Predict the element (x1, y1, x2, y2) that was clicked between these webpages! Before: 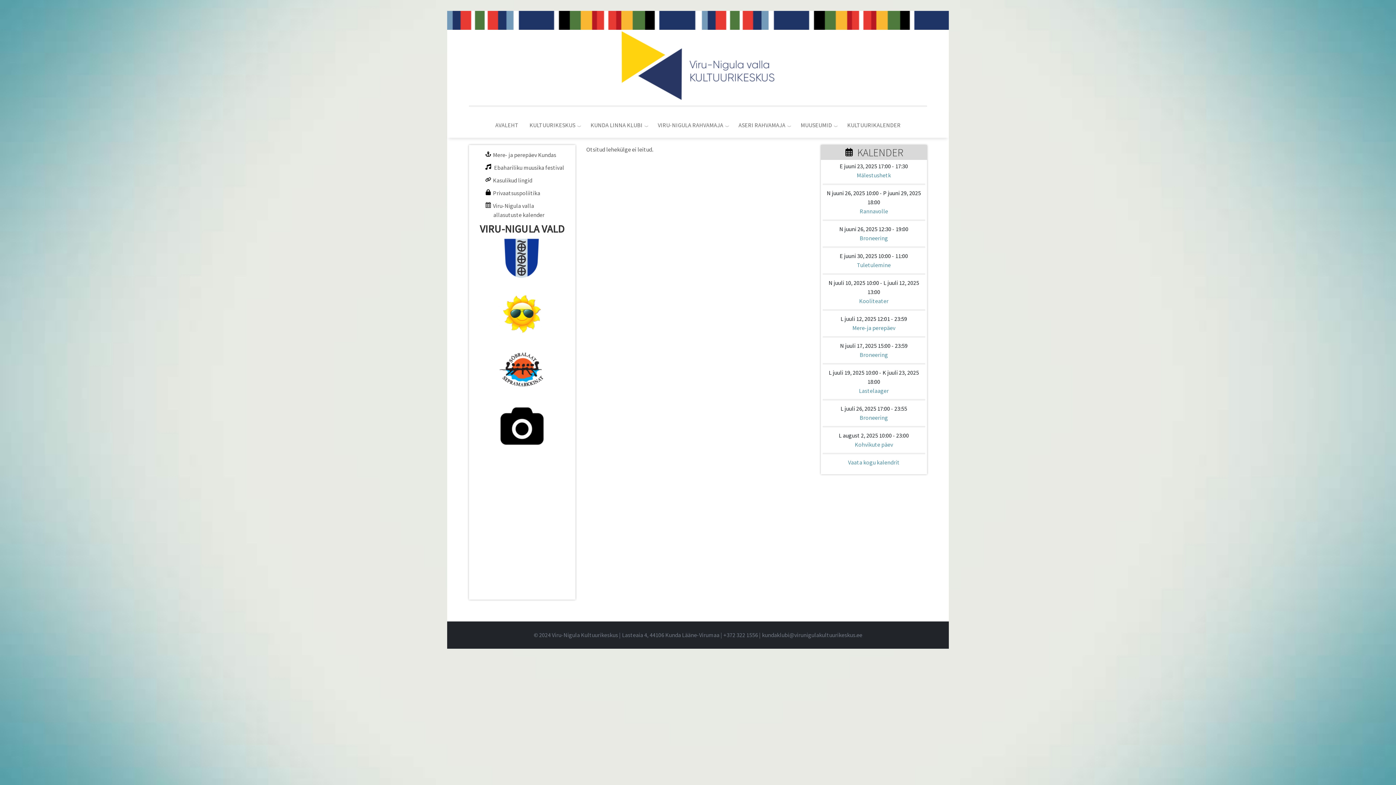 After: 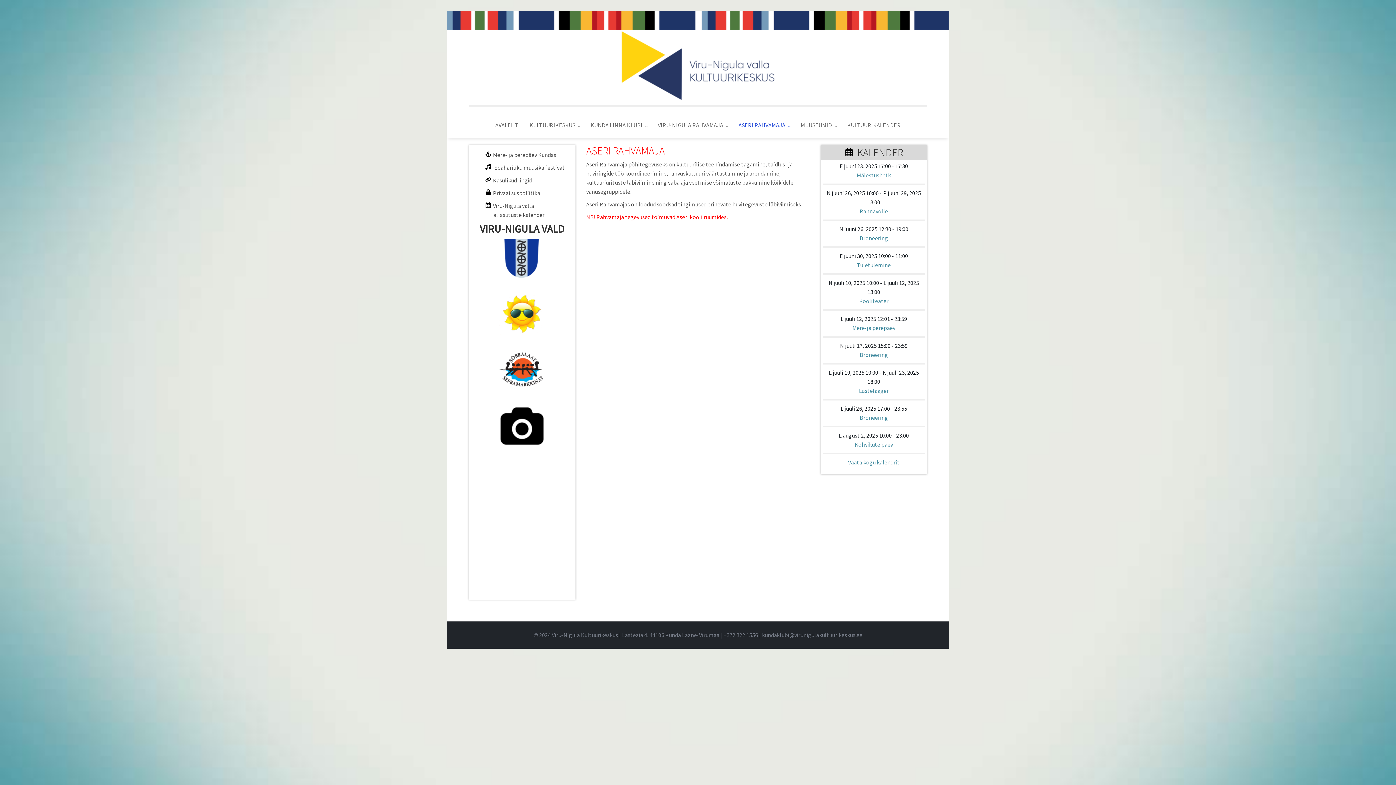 Action: label: ASERI RAHVAMAJA bbox: (733, 116, 795, 134)